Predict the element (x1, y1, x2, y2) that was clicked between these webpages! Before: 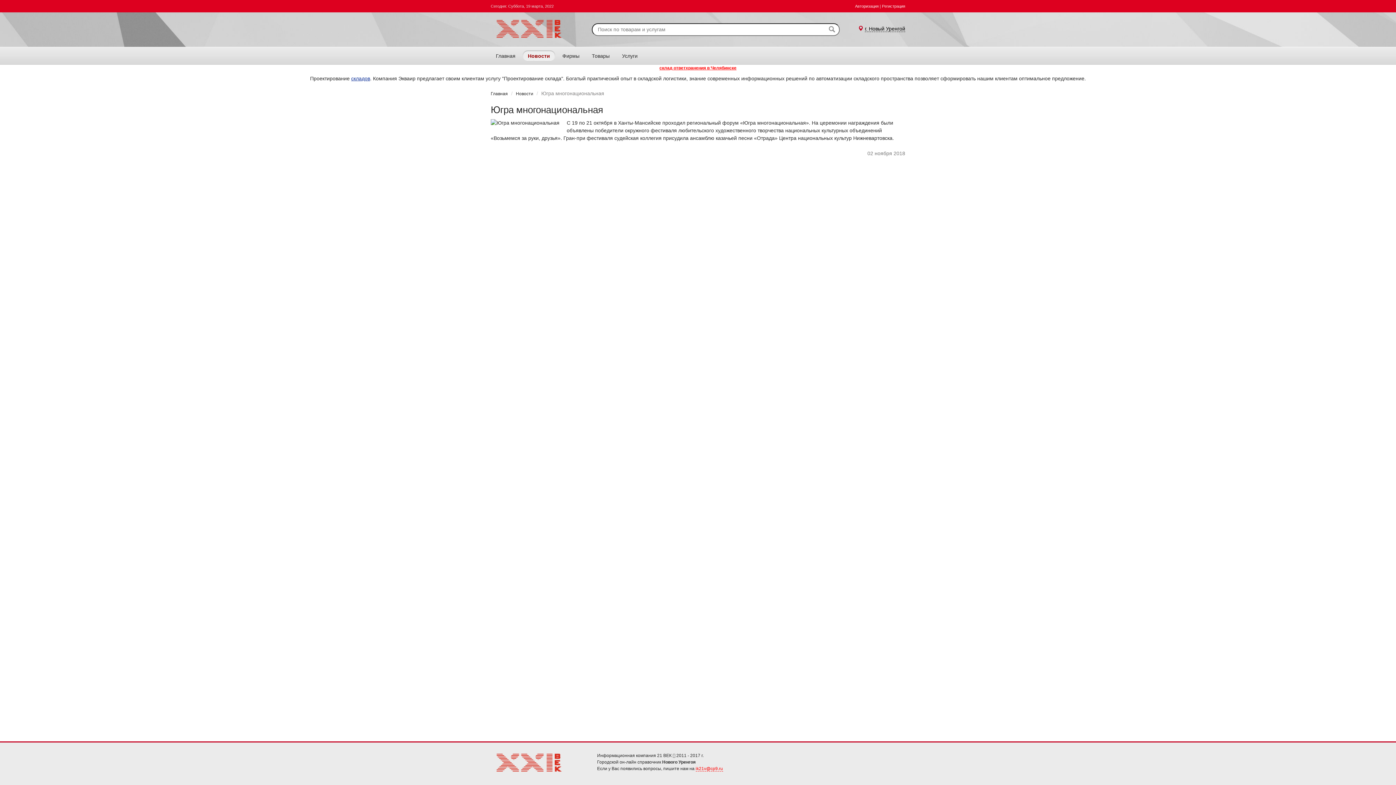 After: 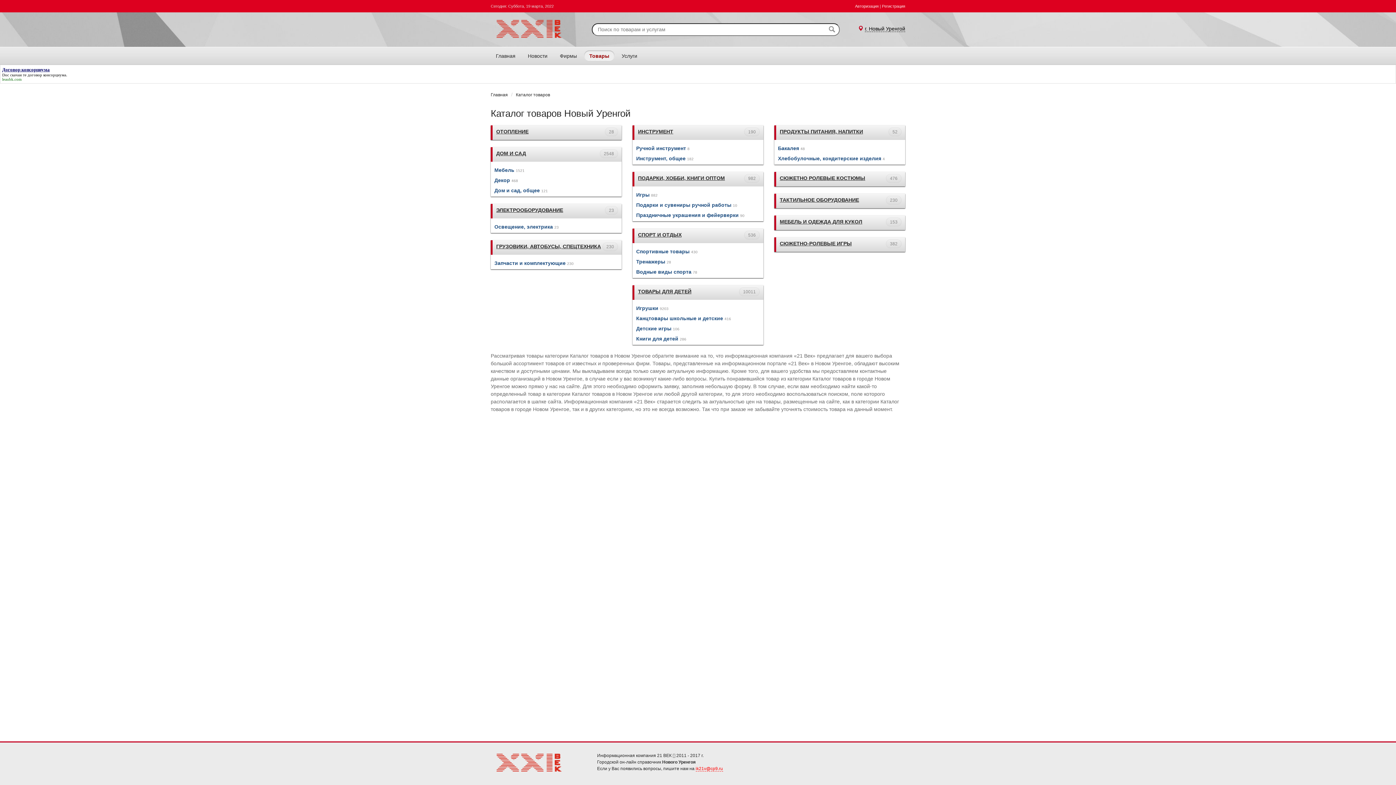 Action: bbox: (586, 50, 614, 60) label: Товары